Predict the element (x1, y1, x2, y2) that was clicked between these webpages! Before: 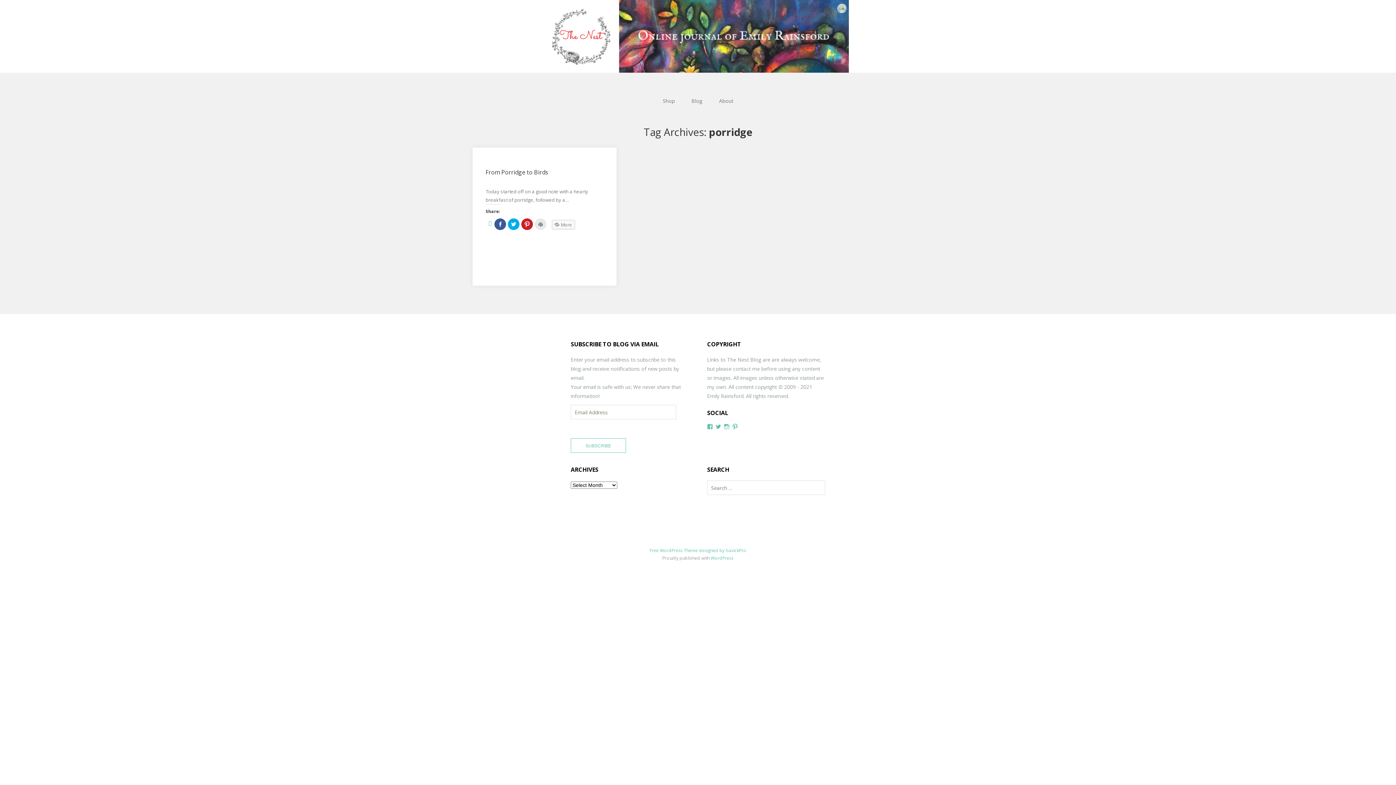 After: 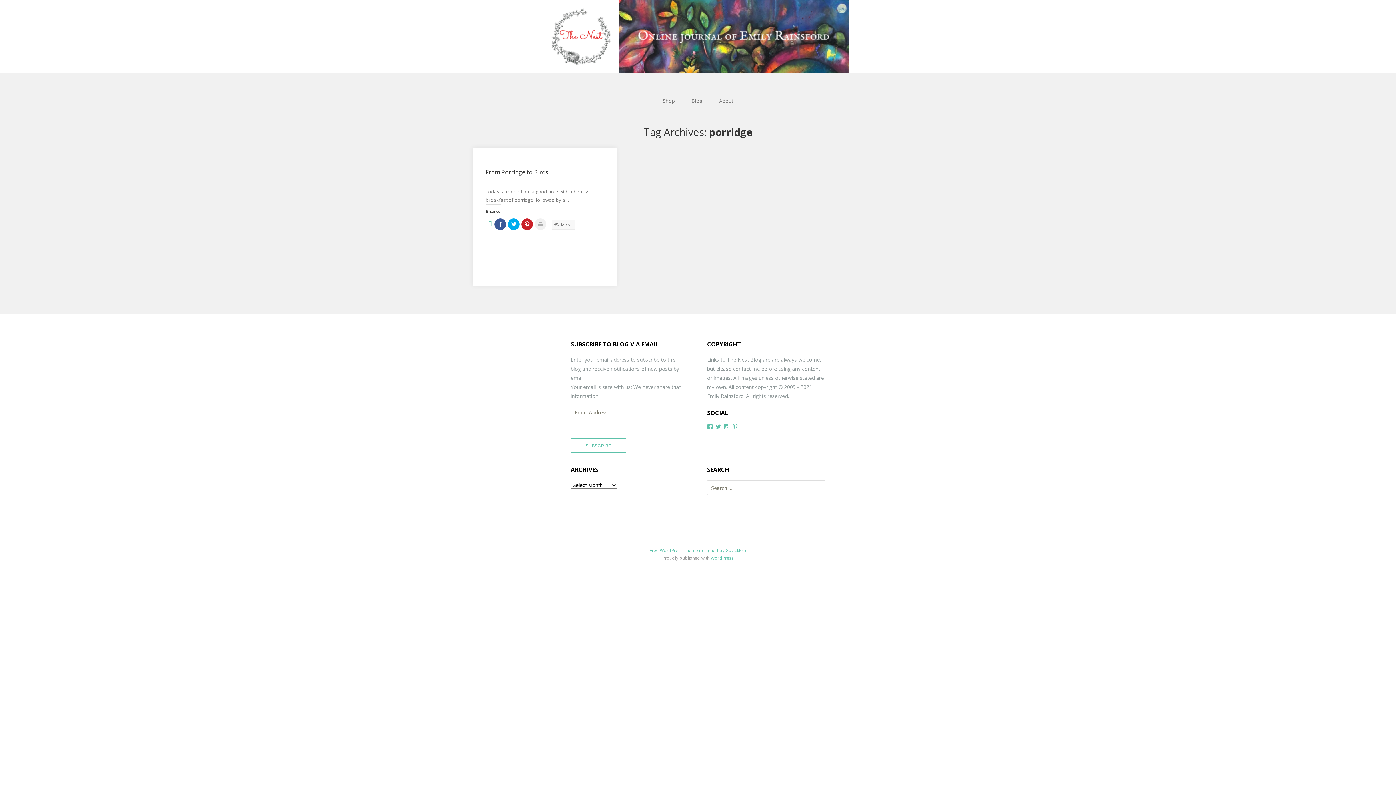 Action: label: Click to print (Opens in new window) bbox: (534, 218, 546, 230)